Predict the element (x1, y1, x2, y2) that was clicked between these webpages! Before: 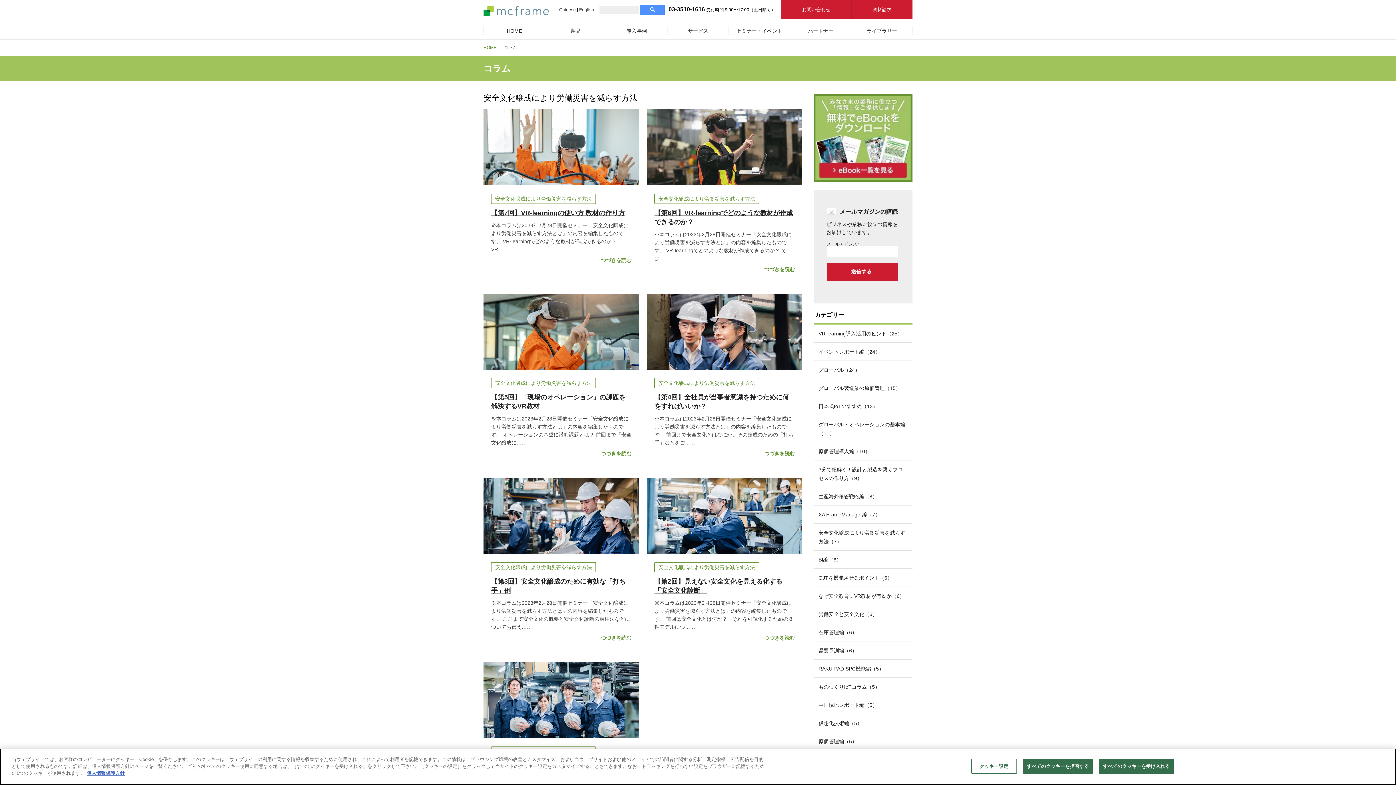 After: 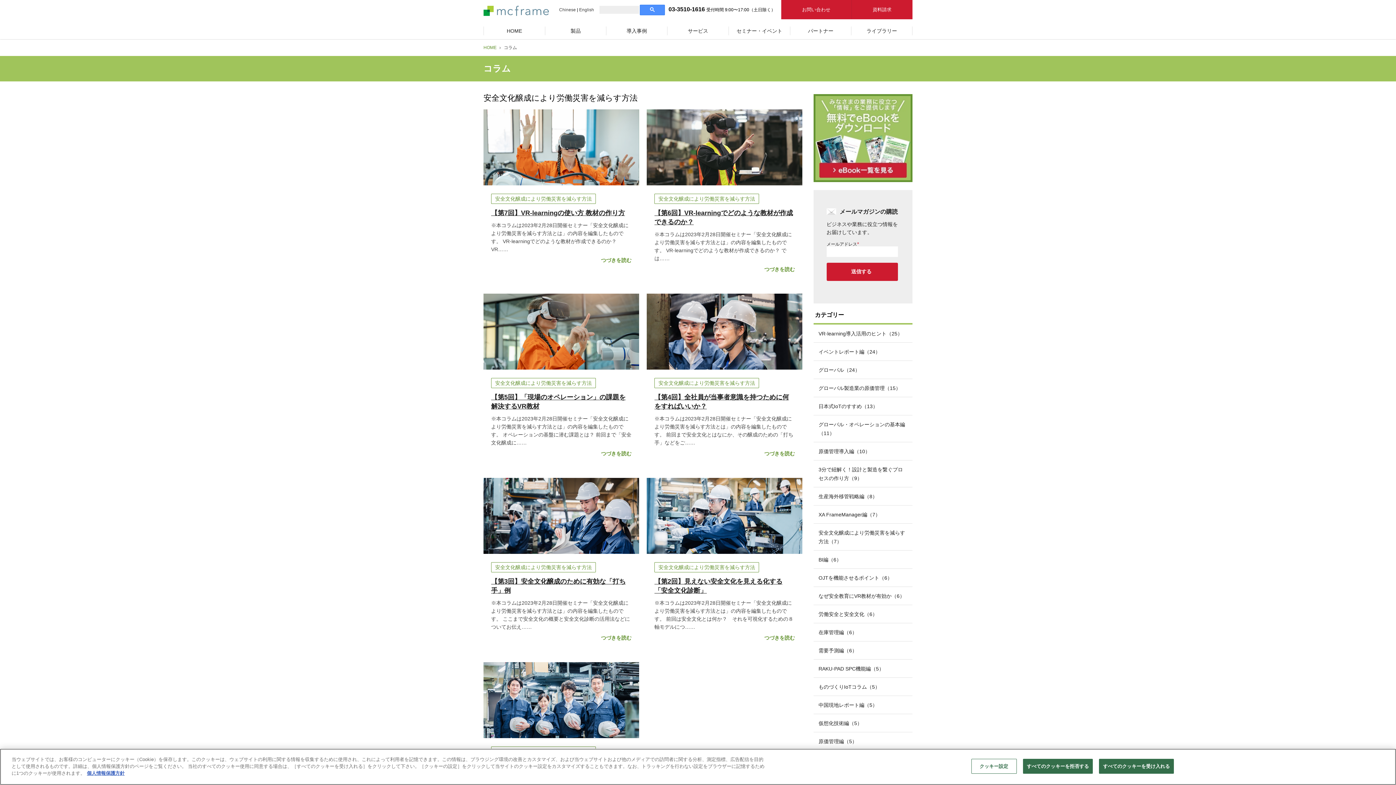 Action: label: 安全文化醸成により労働災害を減らす方法 bbox: (491, 193, 596, 203)